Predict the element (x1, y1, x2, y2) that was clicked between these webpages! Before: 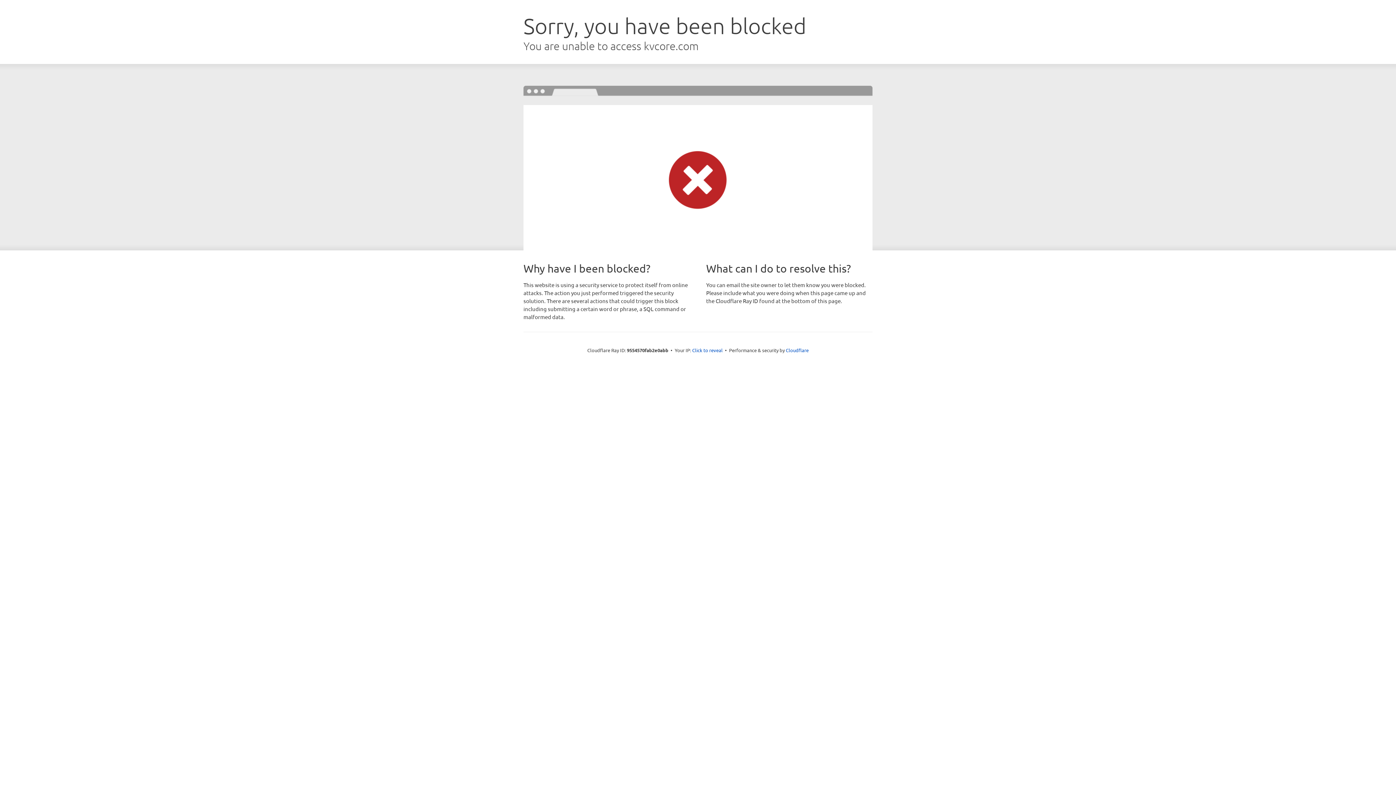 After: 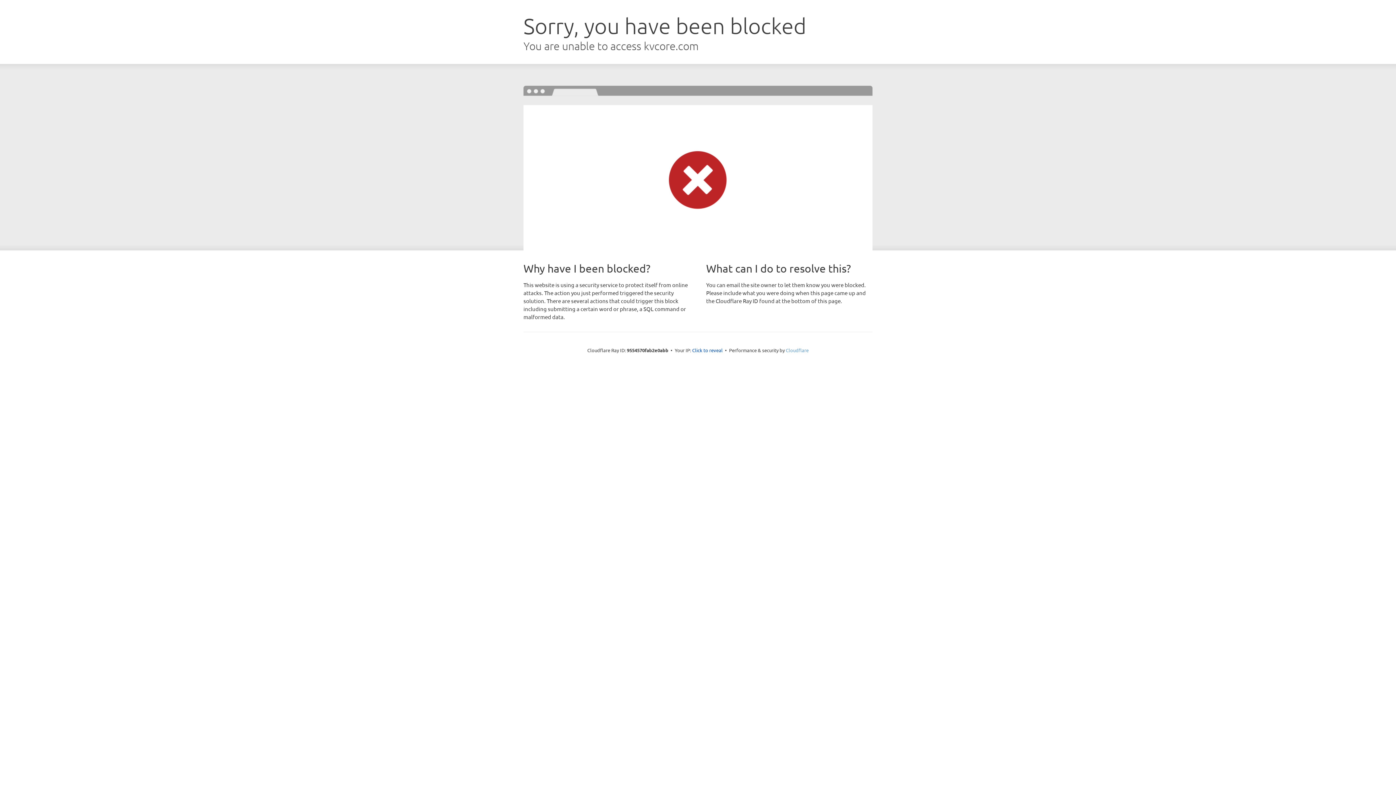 Action: label: Cloudflare bbox: (786, 347, 808, 353)